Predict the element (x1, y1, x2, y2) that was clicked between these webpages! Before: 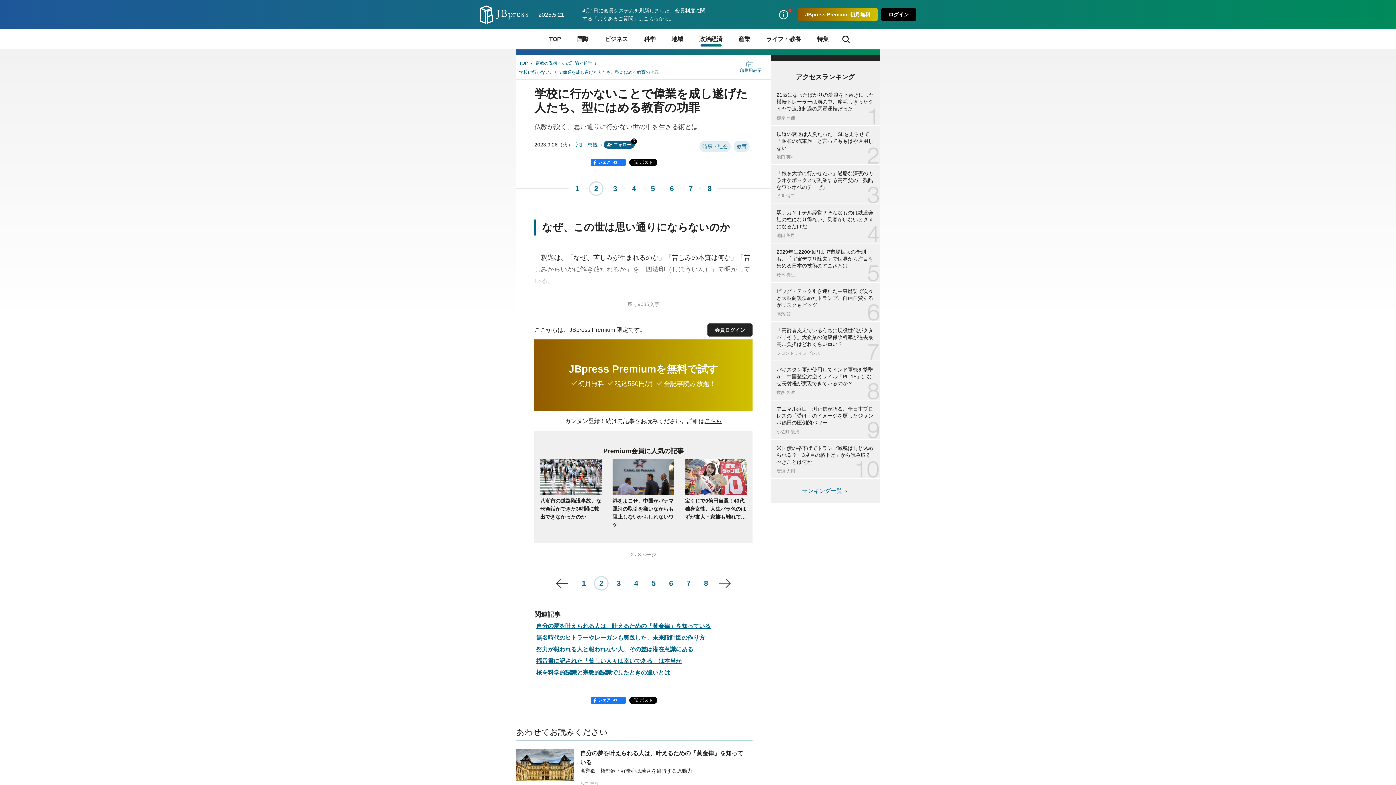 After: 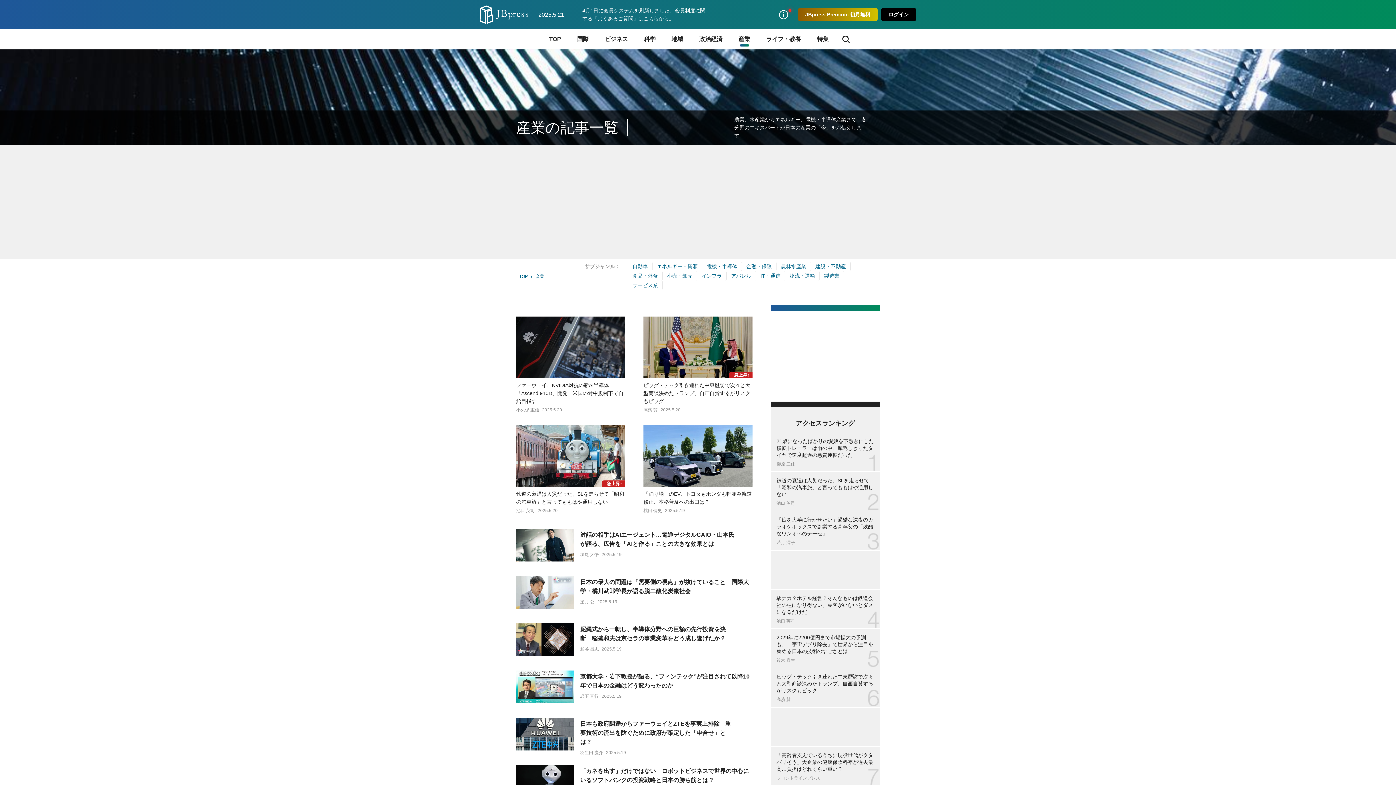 Action: label: 産業 bbox: (730, 29, 758, 49)